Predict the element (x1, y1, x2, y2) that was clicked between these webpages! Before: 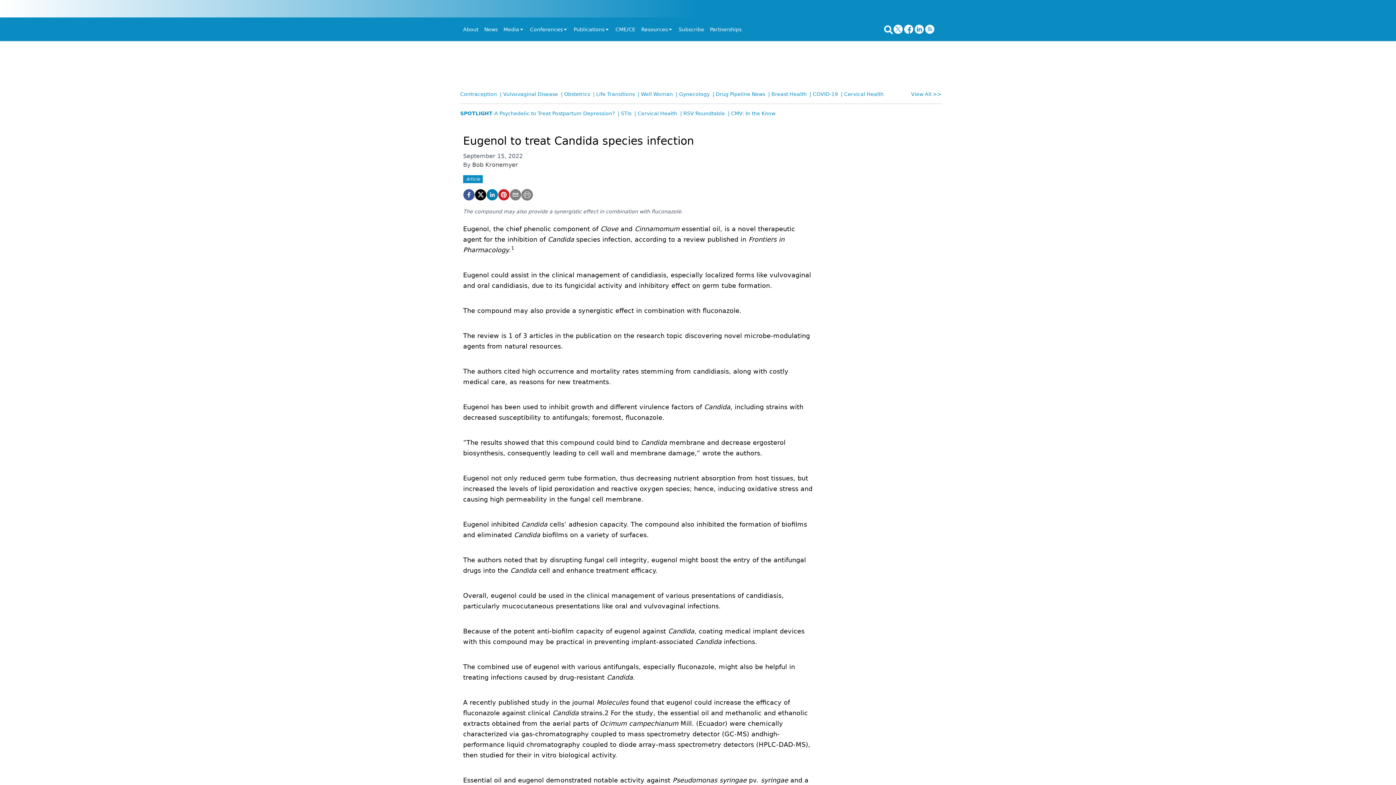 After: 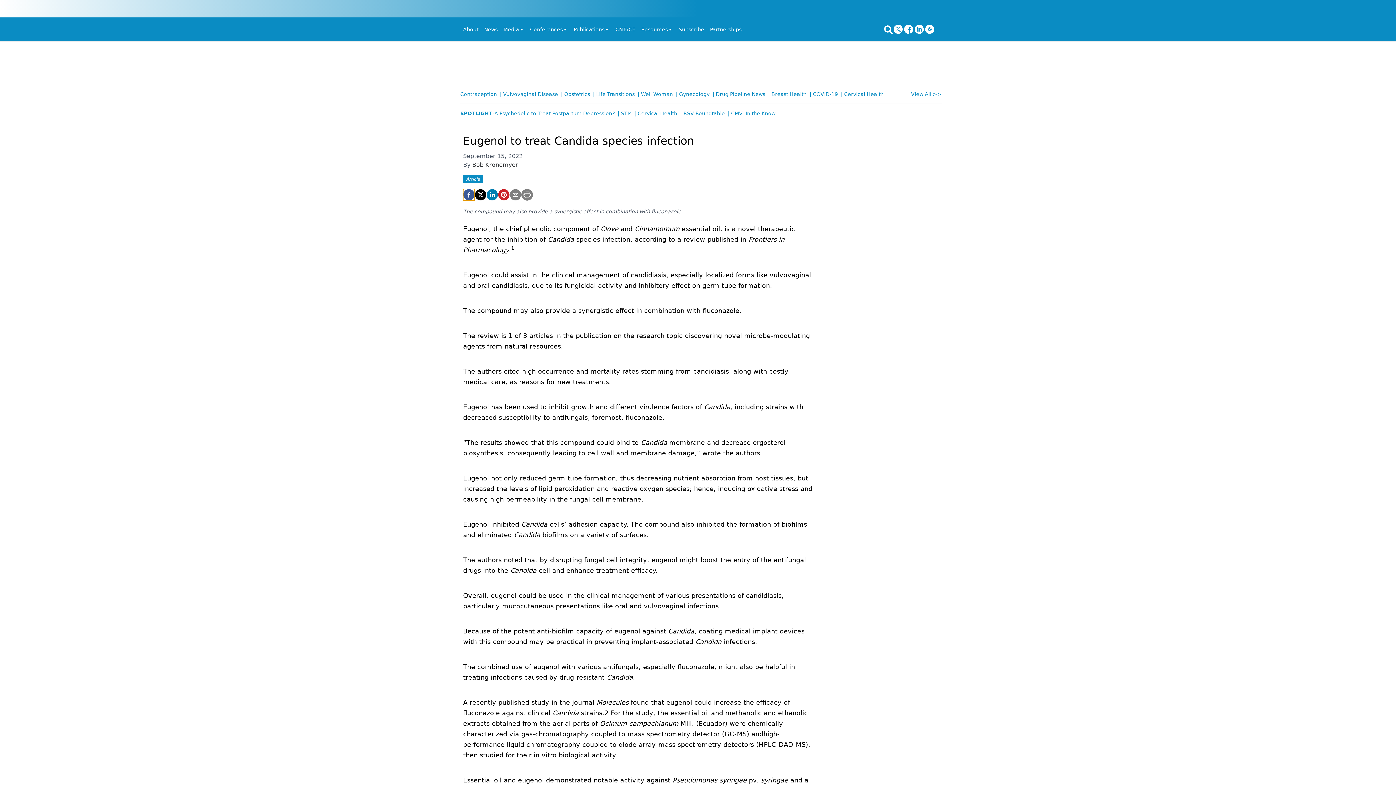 Action: bbox: (463, 189, 474, 200) label: facebook